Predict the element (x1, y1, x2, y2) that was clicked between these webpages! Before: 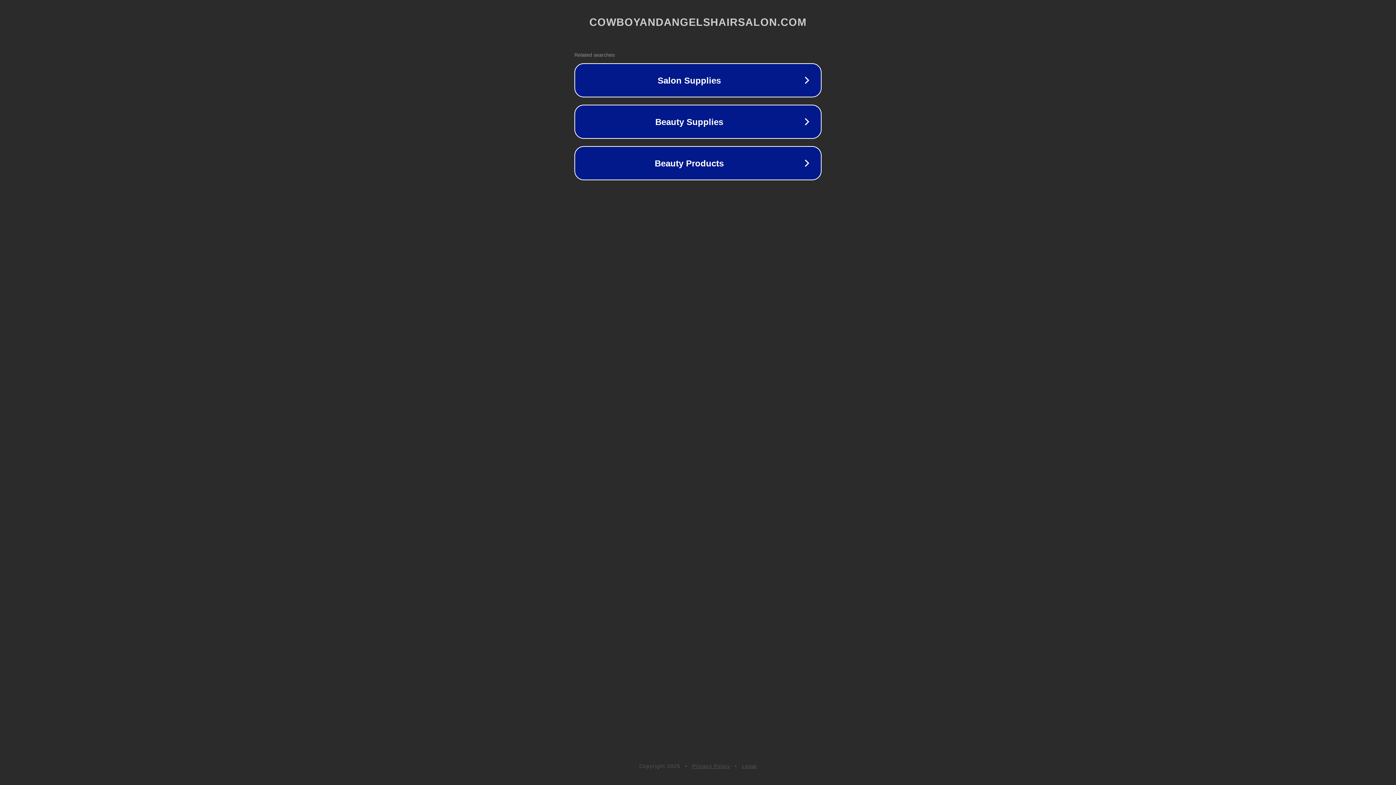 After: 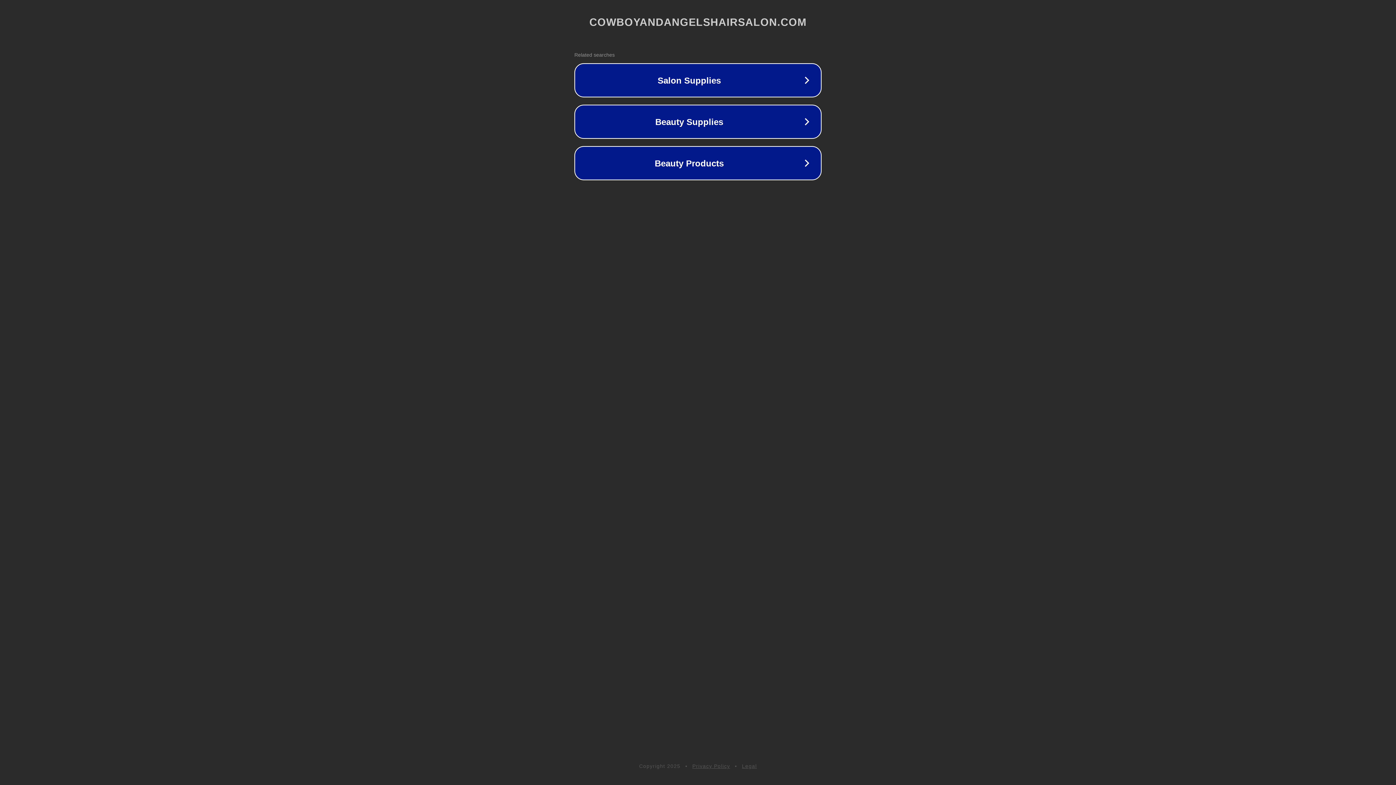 Action: bbox: (742, 763, 757, 769) label: Legal